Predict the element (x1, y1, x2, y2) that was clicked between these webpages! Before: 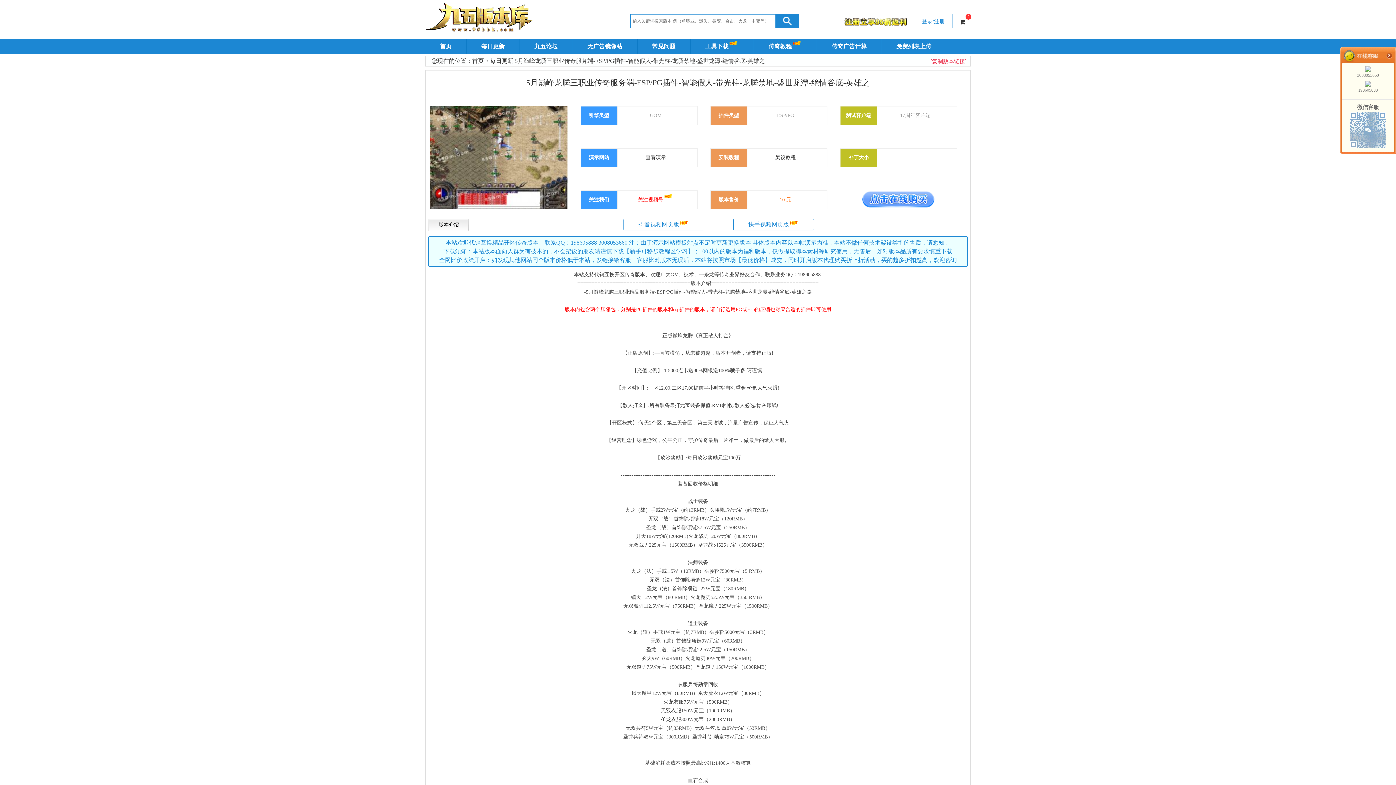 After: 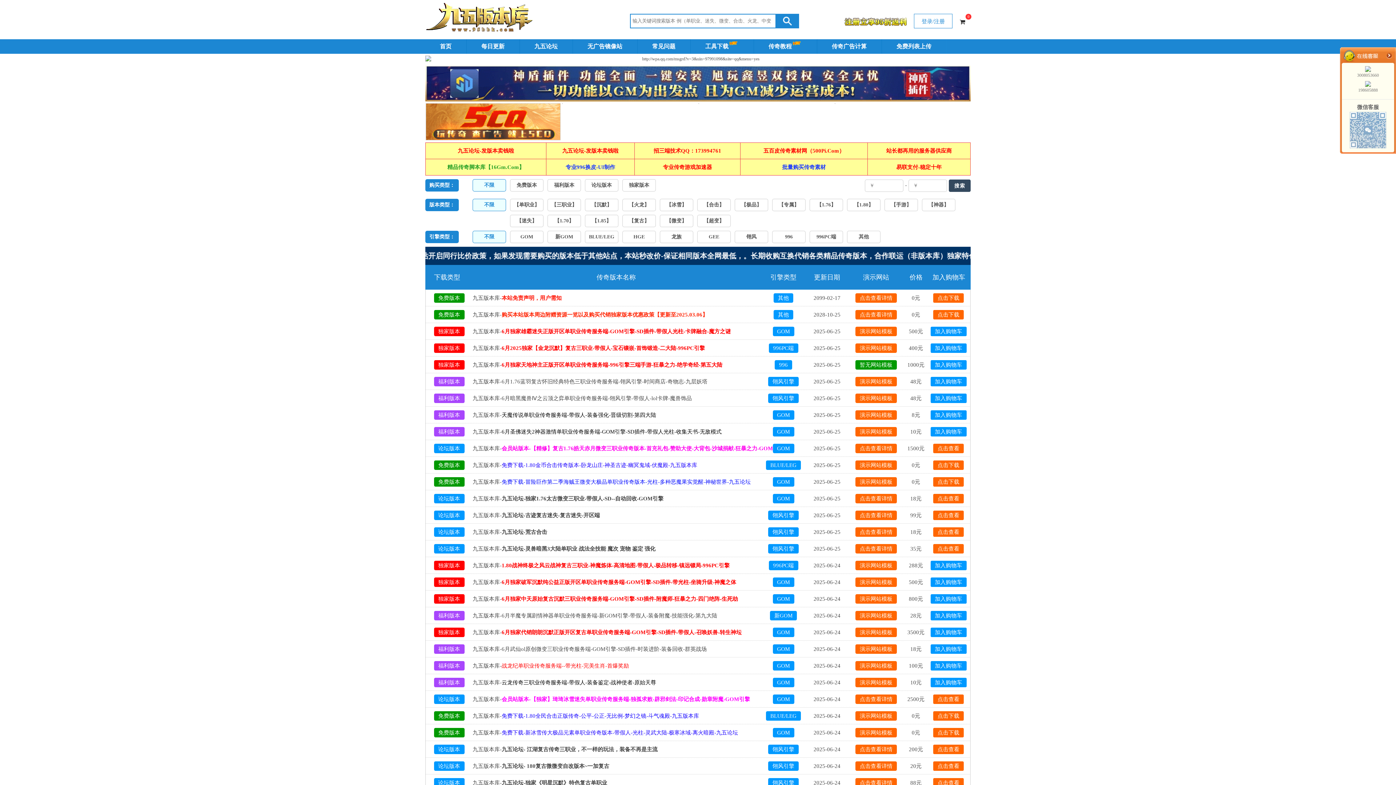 Action: label: 首页 bbox: (425, 39, 466, 53)